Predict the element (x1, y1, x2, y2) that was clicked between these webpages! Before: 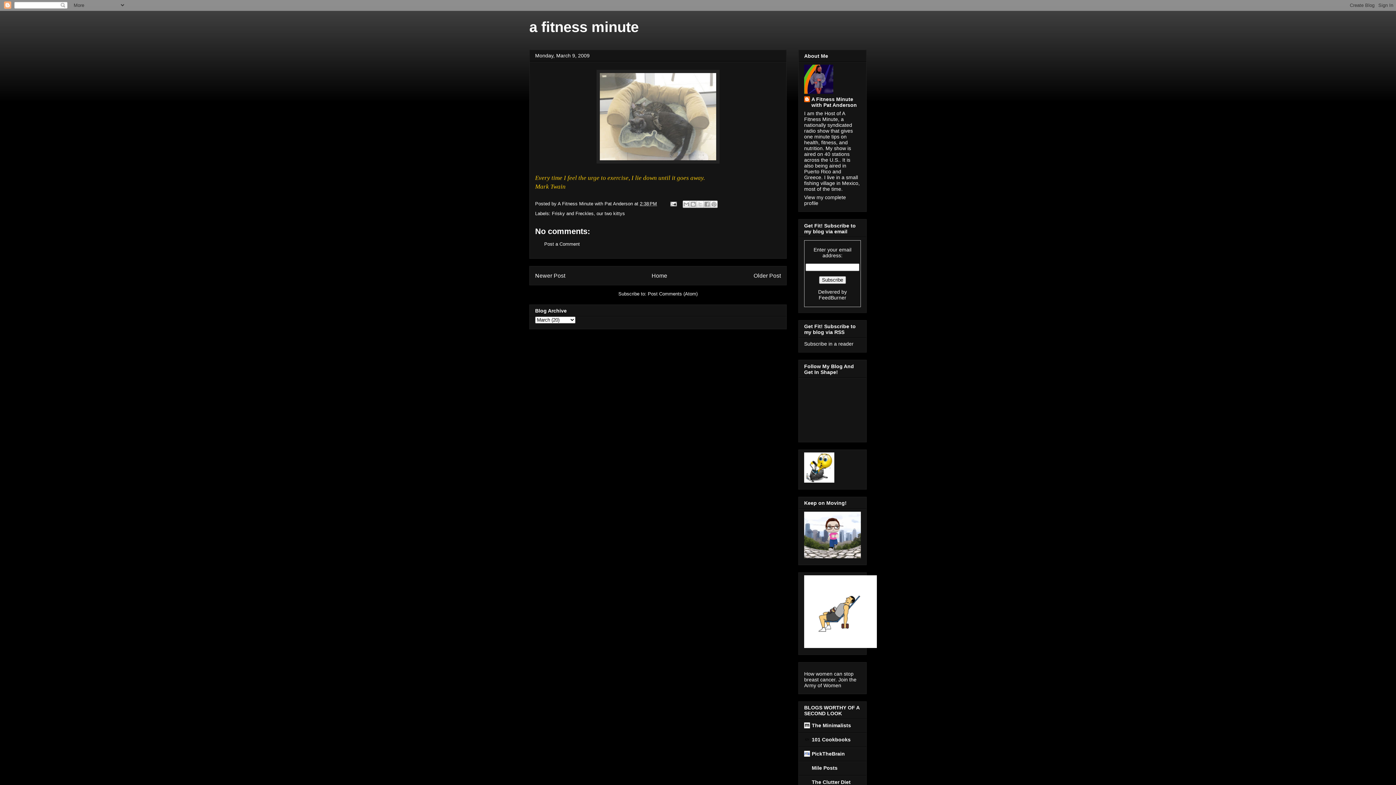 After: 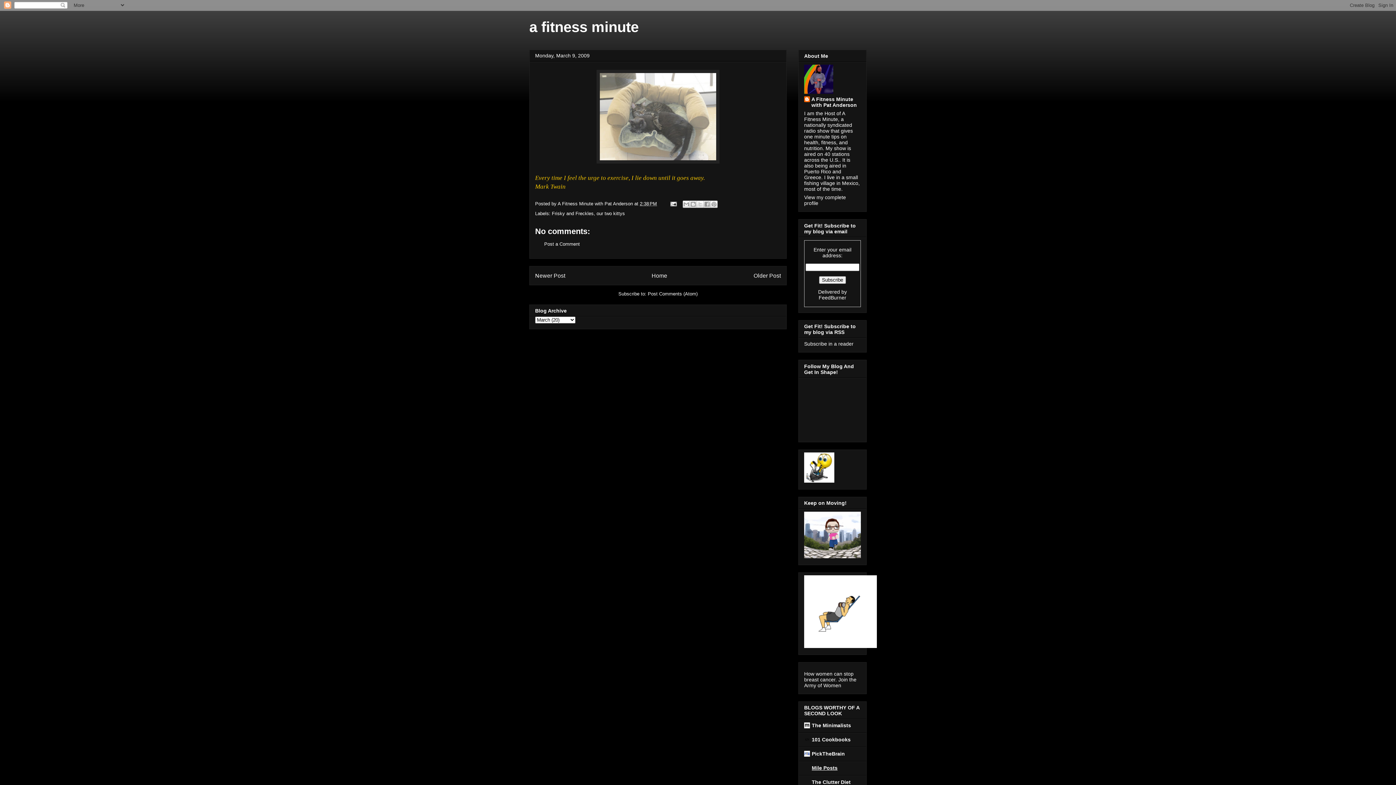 Action: bbox: (812, 765, 837, 771) label: Mile Posts